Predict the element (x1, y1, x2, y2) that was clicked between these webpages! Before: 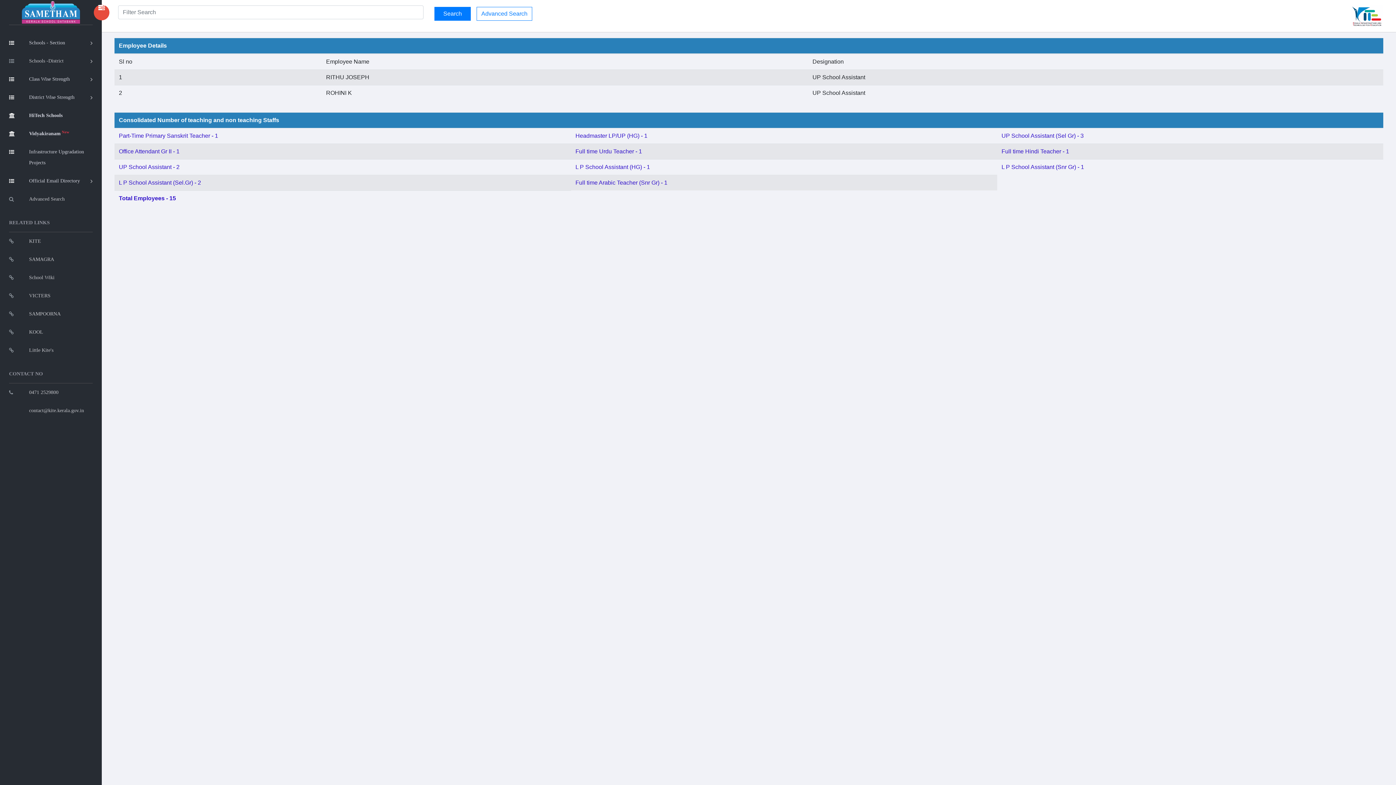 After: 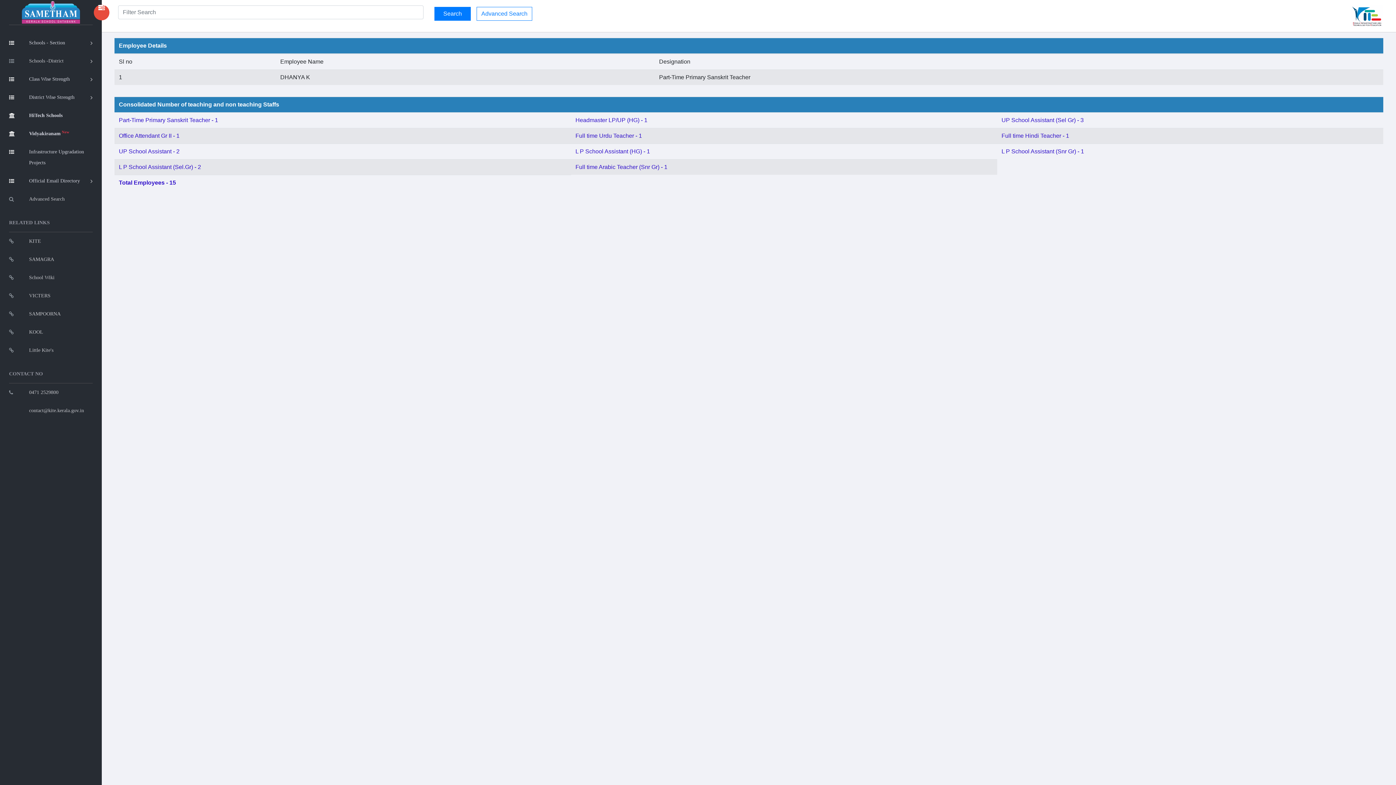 Action: label: Part-Time Primary Sanskrit Teacher - 1 bbox: (118, 132, 218, 138)